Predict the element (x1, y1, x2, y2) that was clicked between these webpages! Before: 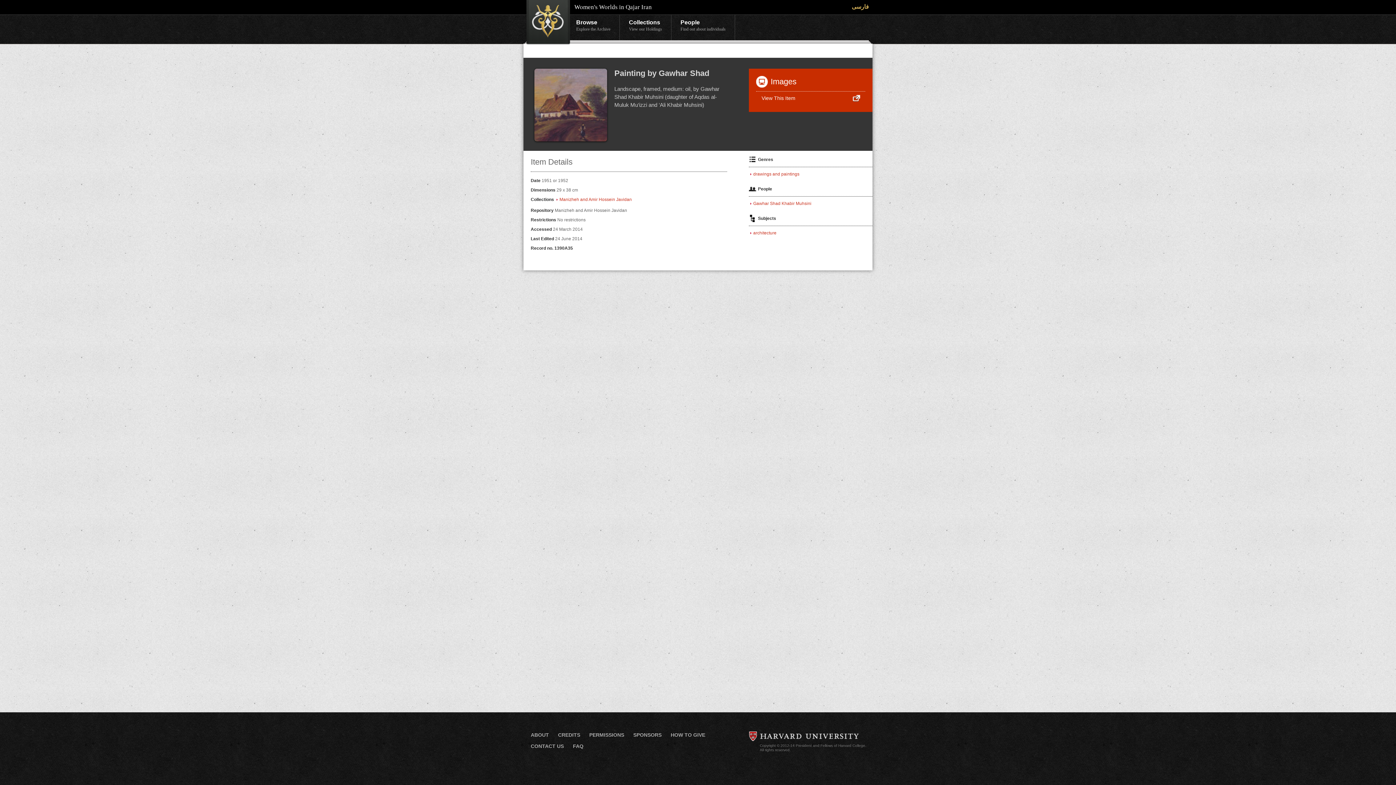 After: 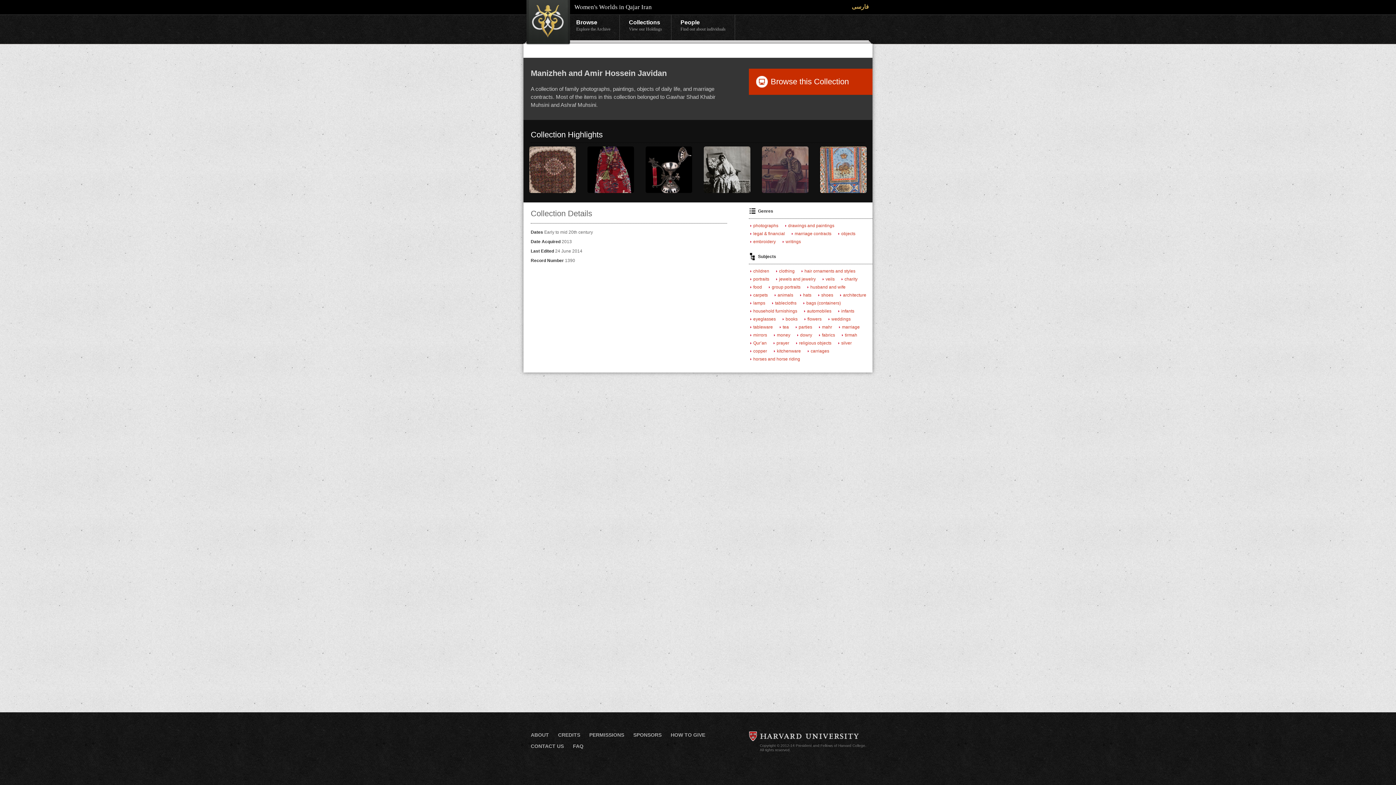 Action: bbox: (556, 197, 634, 202) label: Manizheh and Amir Hossein Javidan